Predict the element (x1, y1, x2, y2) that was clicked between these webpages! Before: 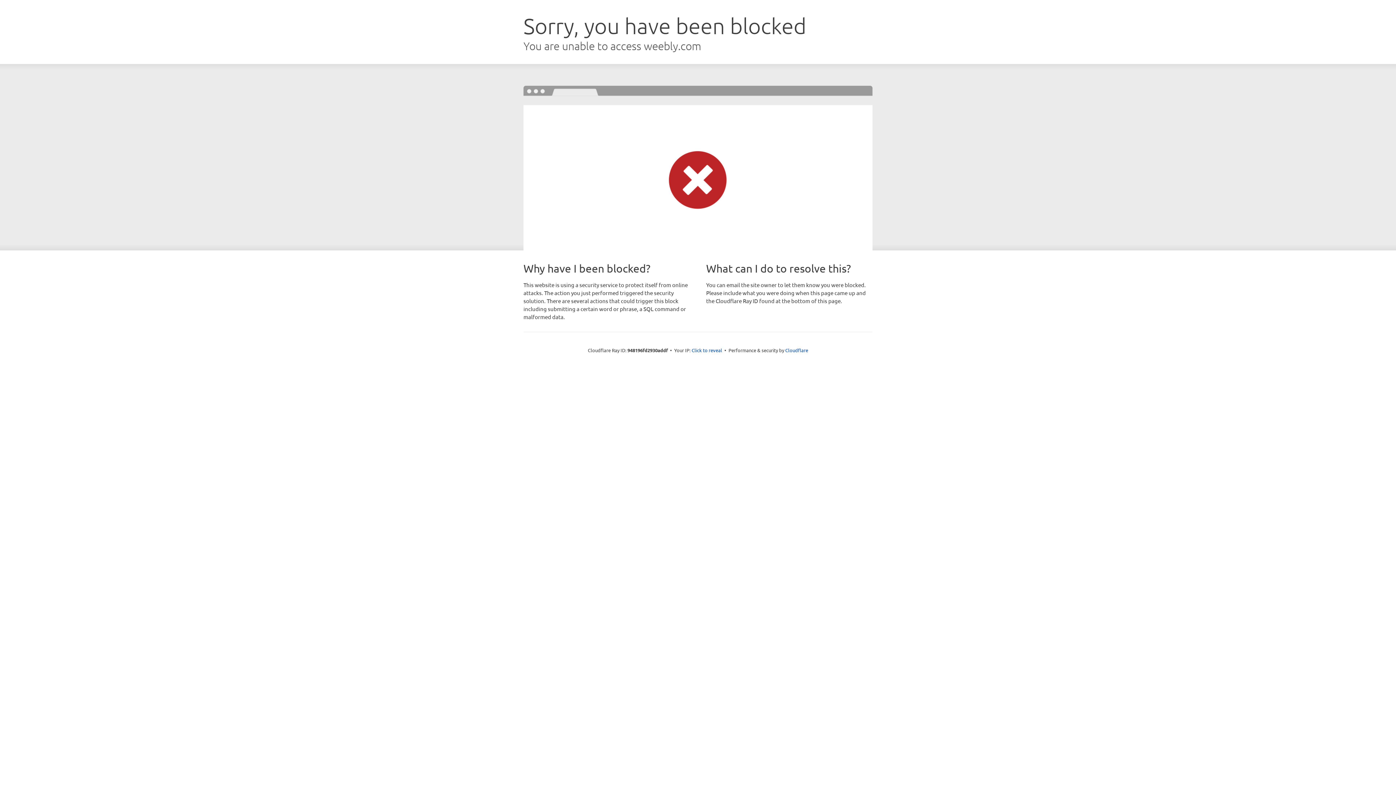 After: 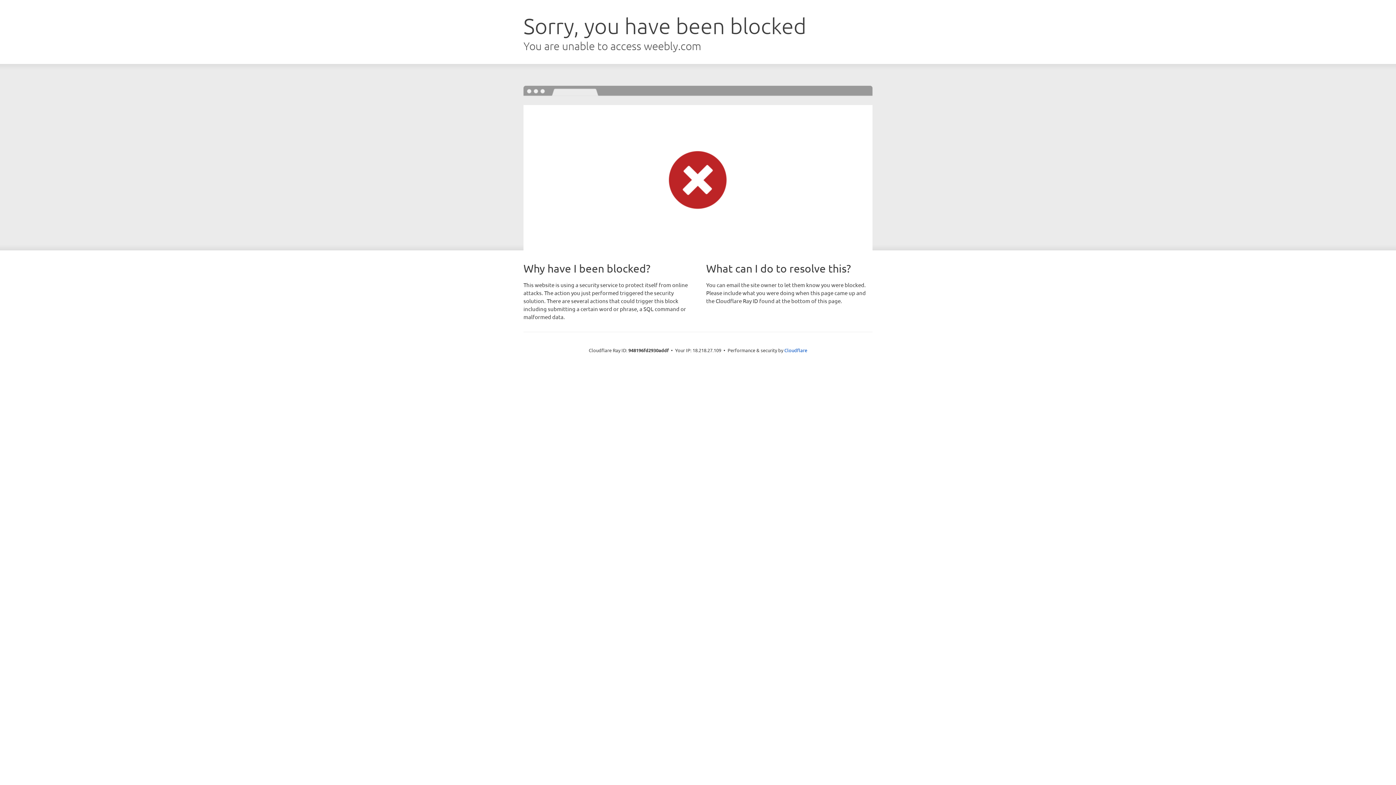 Action: label: Click to reveal bbox: (691, 346, 722, 353)